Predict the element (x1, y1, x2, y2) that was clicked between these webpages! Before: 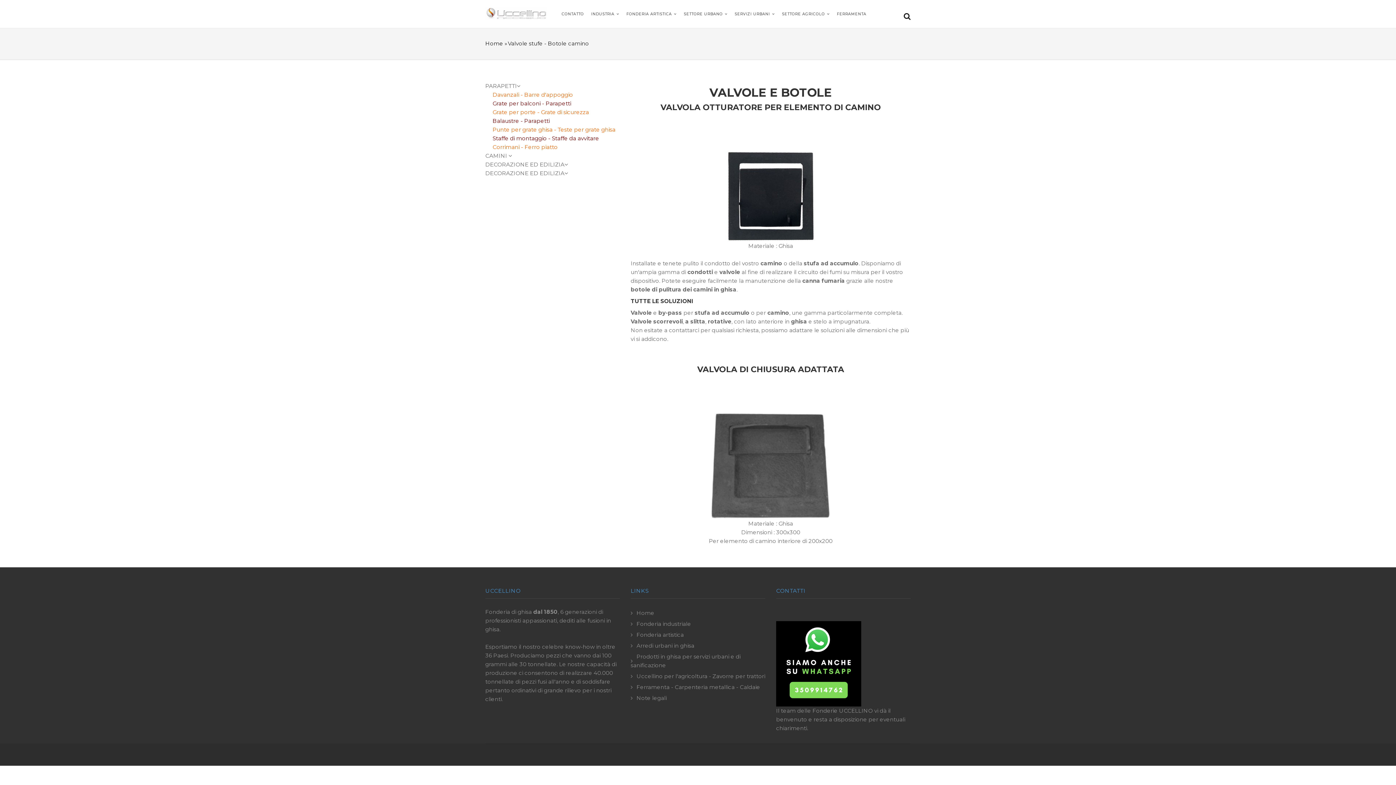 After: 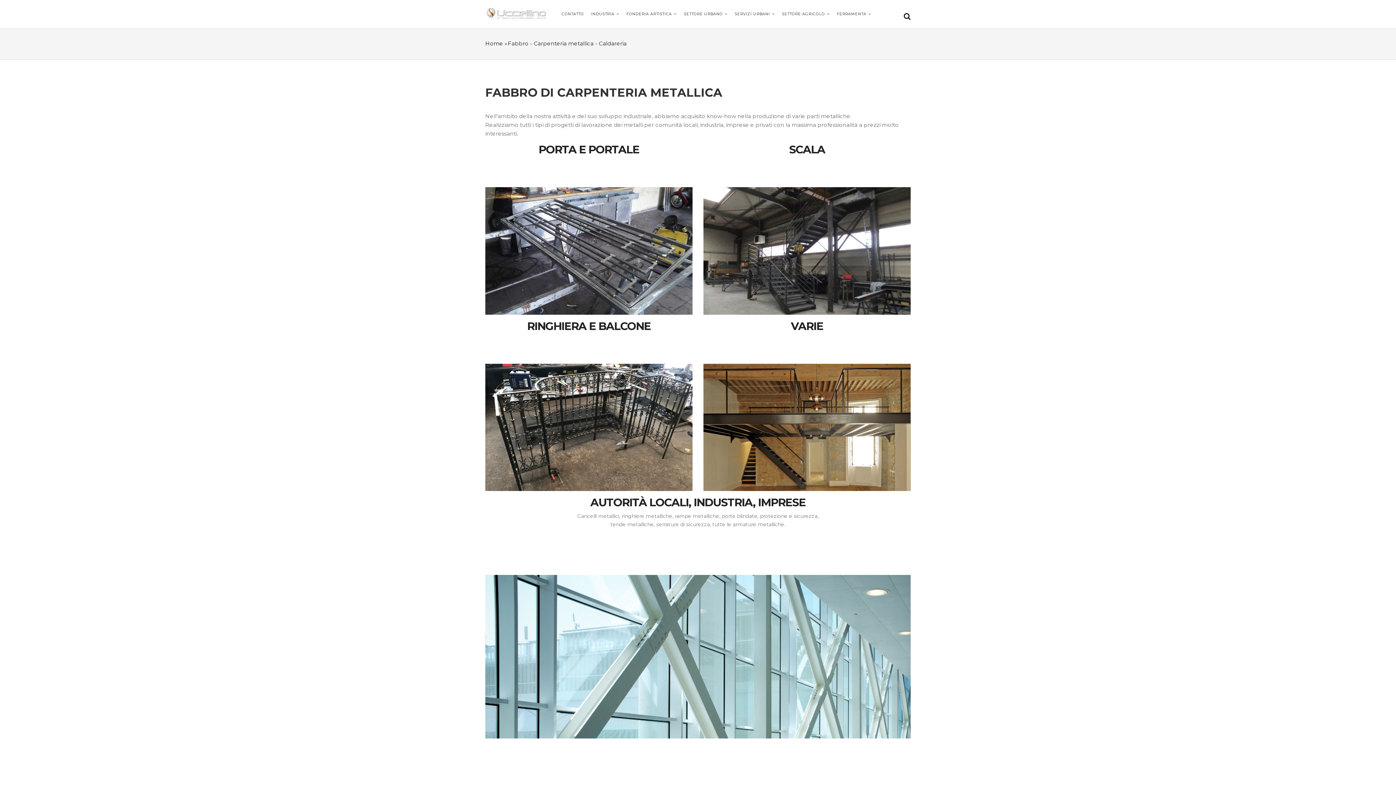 Action: bbox: (833, 0, 870, 28) label: FERRAMENTA